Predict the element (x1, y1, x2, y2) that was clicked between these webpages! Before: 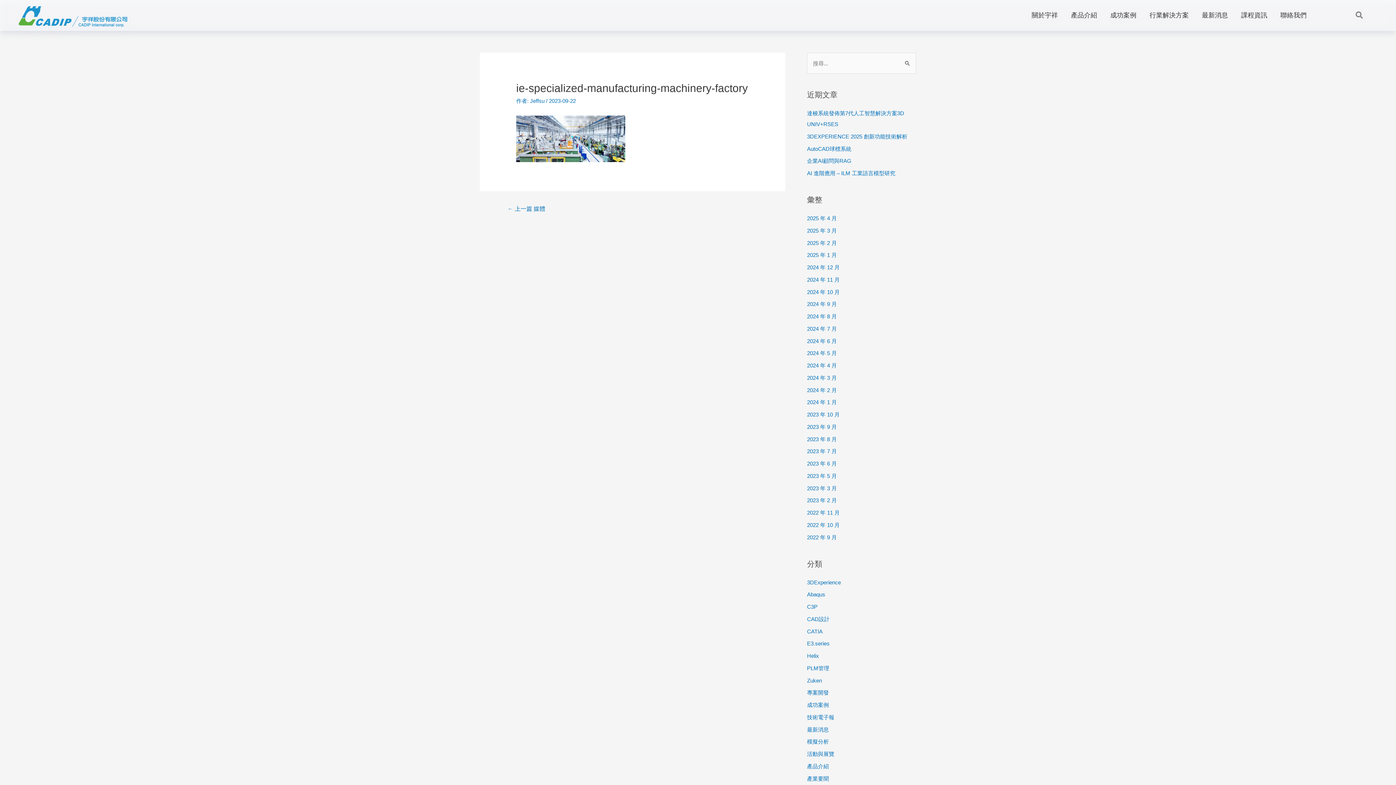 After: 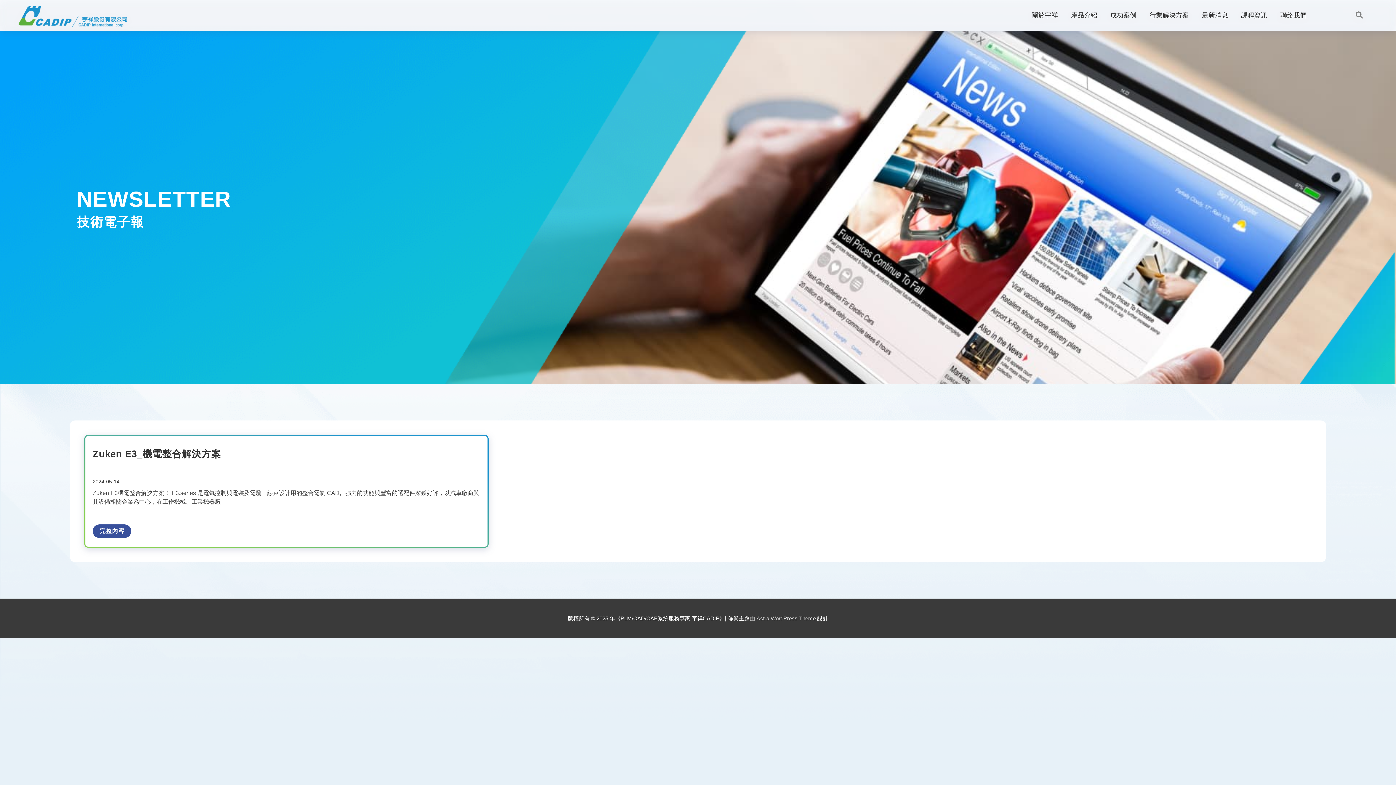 Action: label: 2024 年 5 月 bbox: (807, 350, 837, 356)